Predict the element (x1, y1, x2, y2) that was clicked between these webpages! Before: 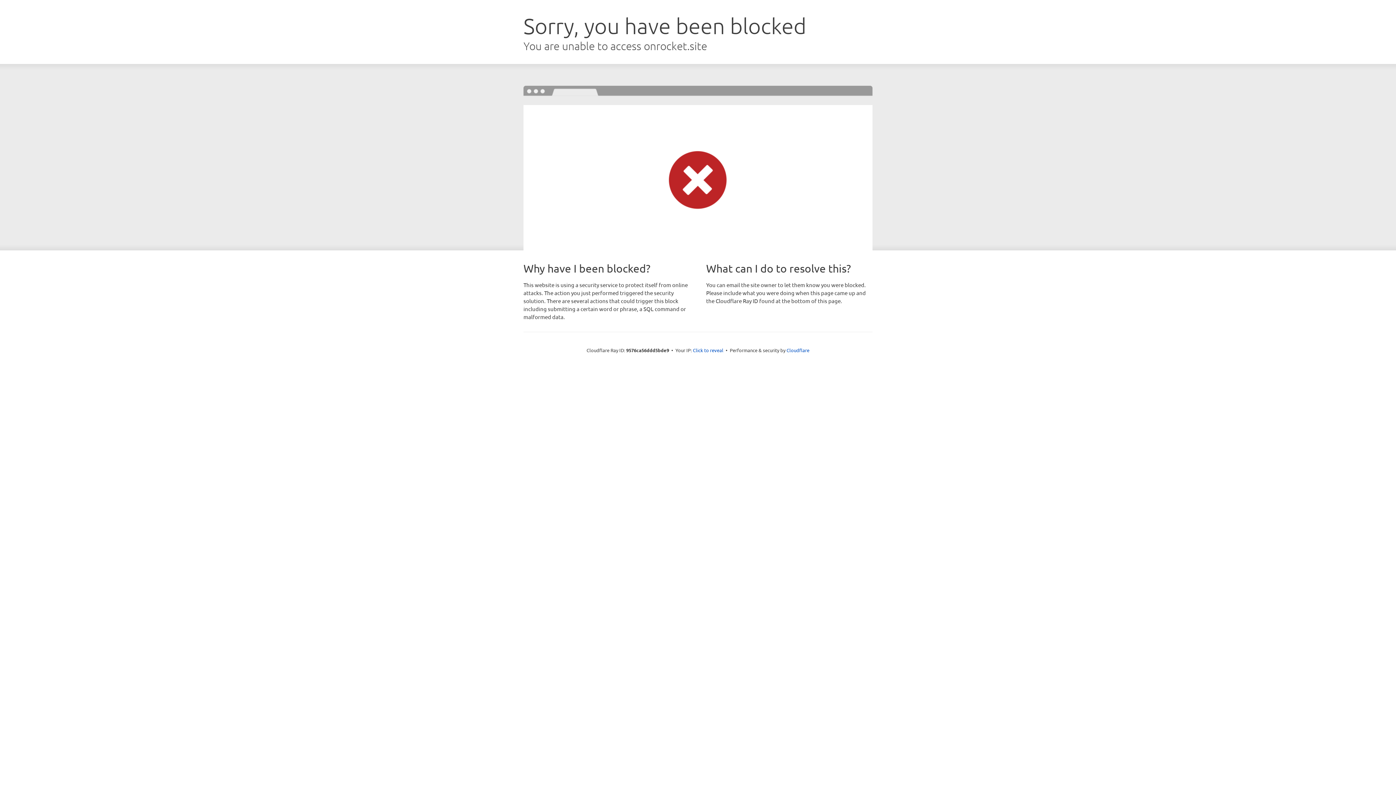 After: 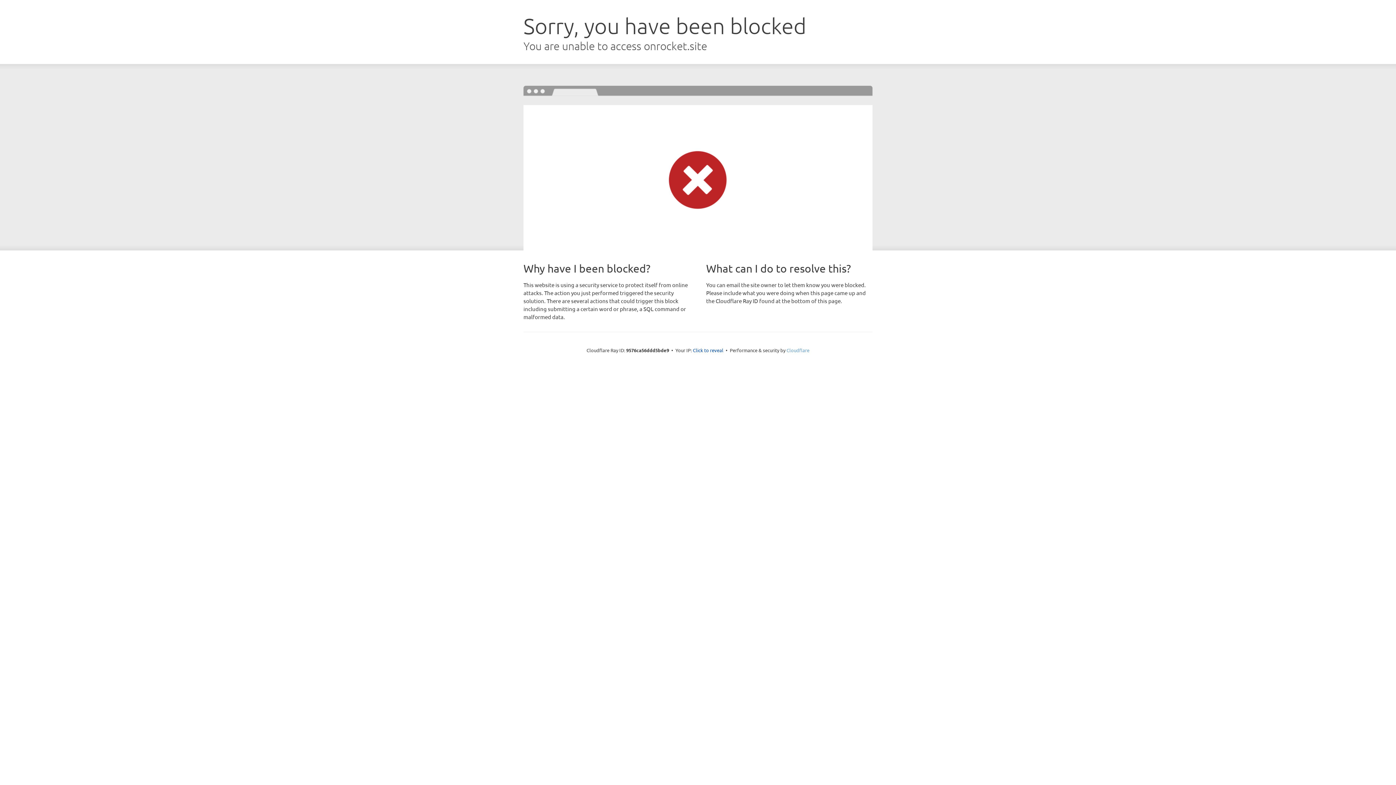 Action: label: Cloudflare bbox: (786, 347, 809, 353)